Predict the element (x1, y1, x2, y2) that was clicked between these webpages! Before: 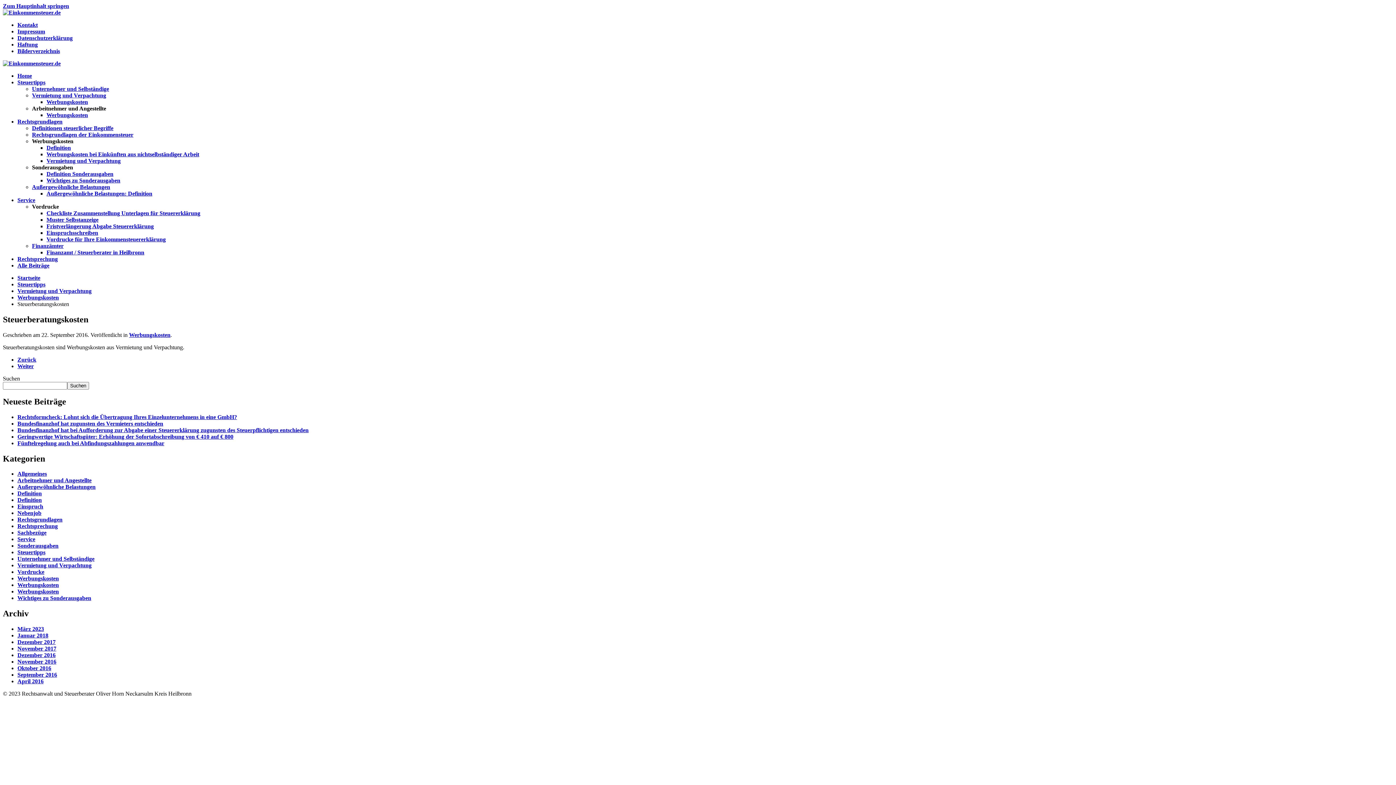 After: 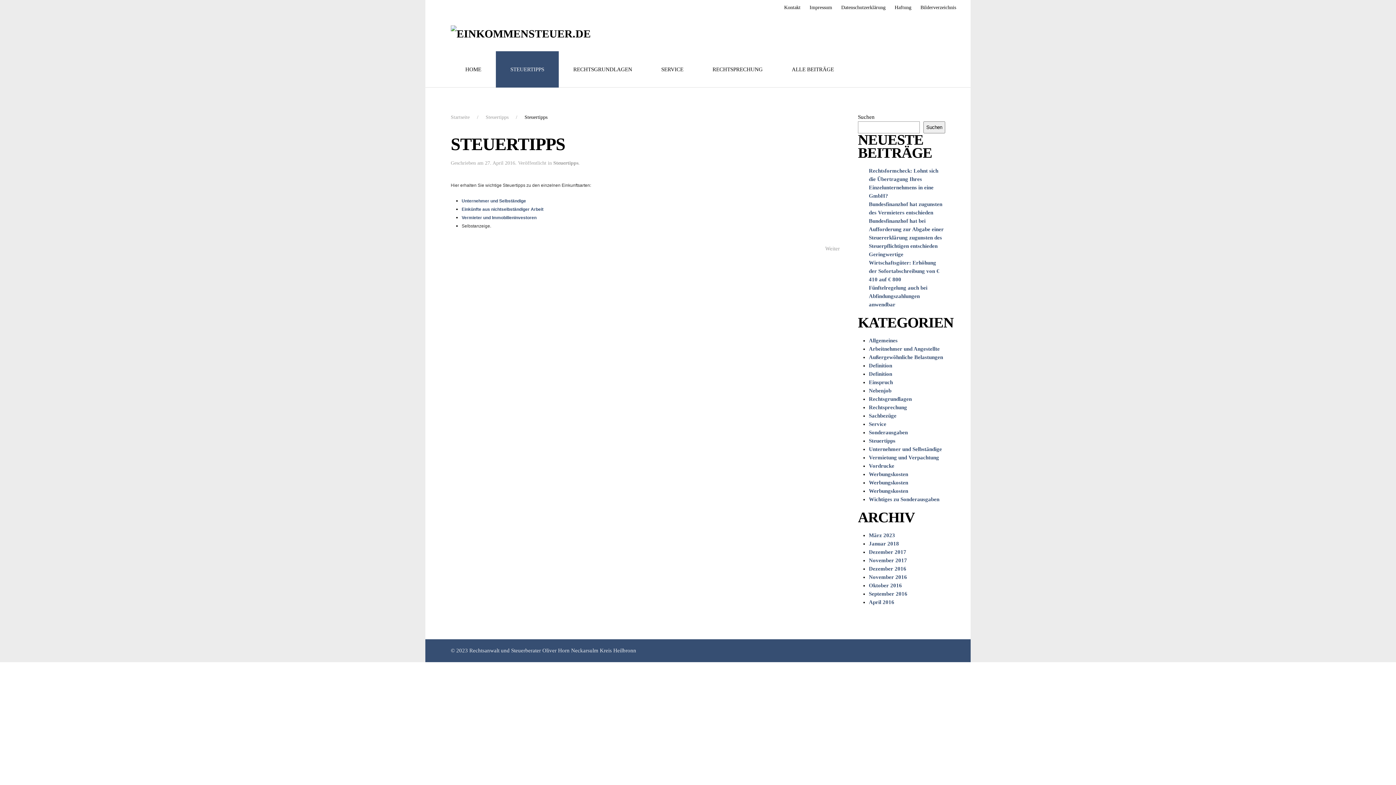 Action: bbox: (17, 79, 45, 85) label: Steuertipps